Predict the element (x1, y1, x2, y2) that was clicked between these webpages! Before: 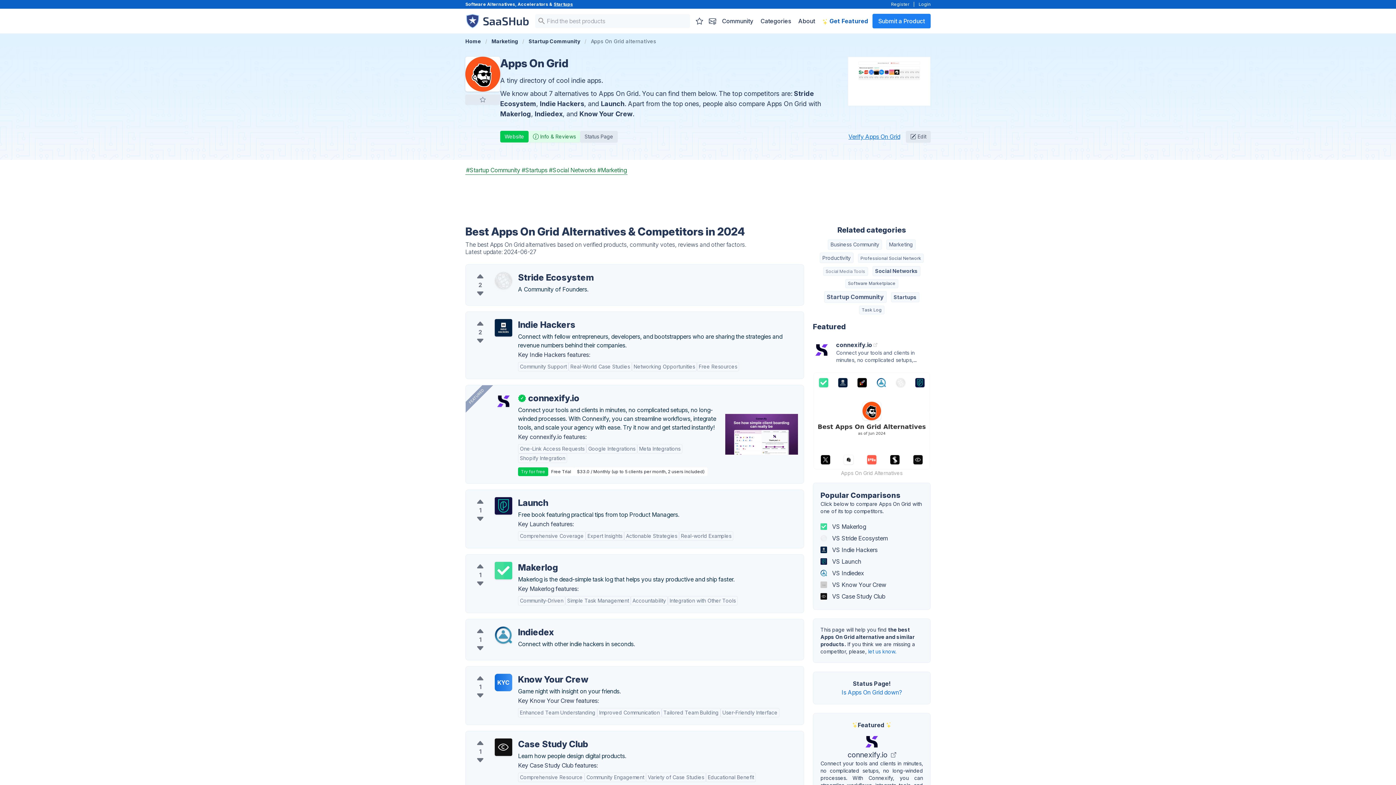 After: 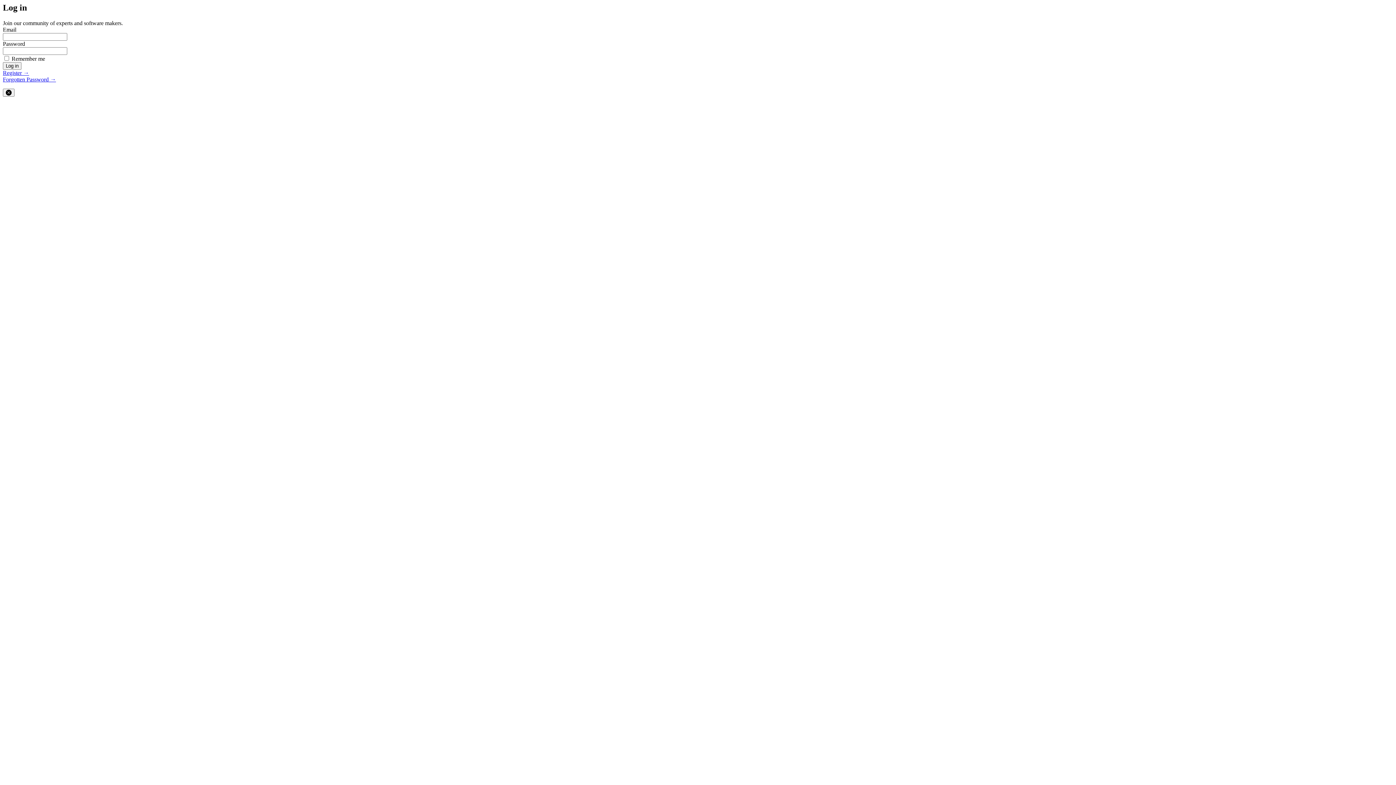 Action: bbox: (471, 514, 489, 523)